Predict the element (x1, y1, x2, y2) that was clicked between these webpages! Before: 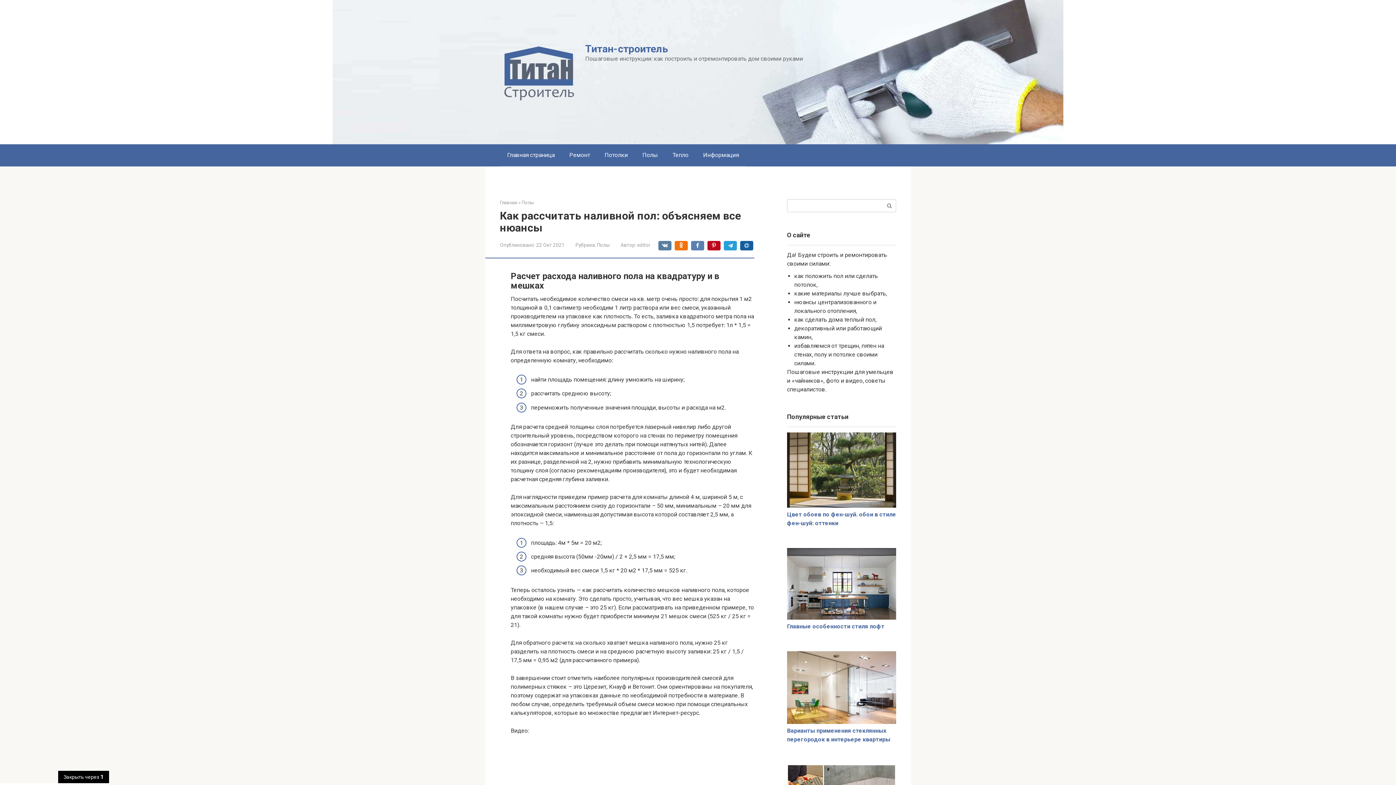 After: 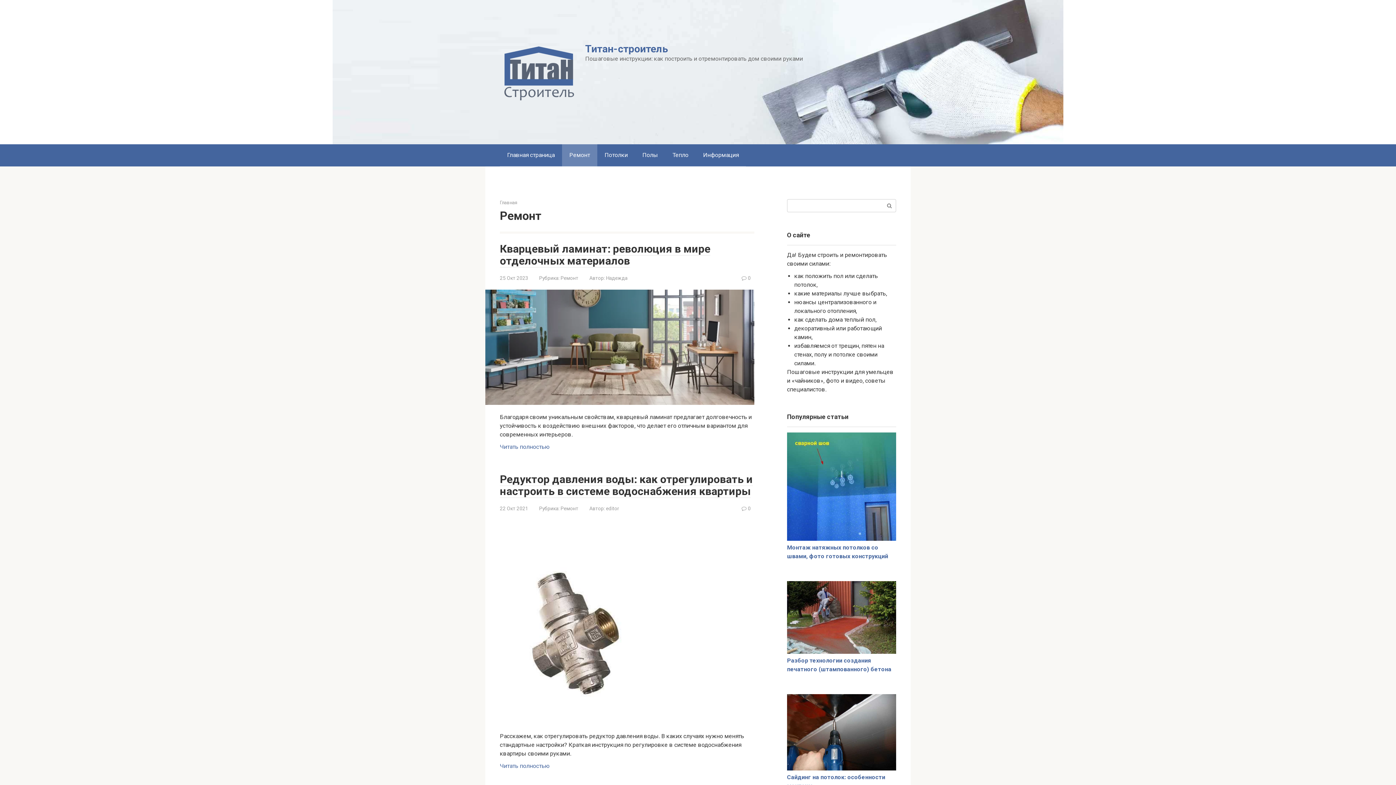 Action: bbox: (562, 144, 597, 166) label: Ремонт